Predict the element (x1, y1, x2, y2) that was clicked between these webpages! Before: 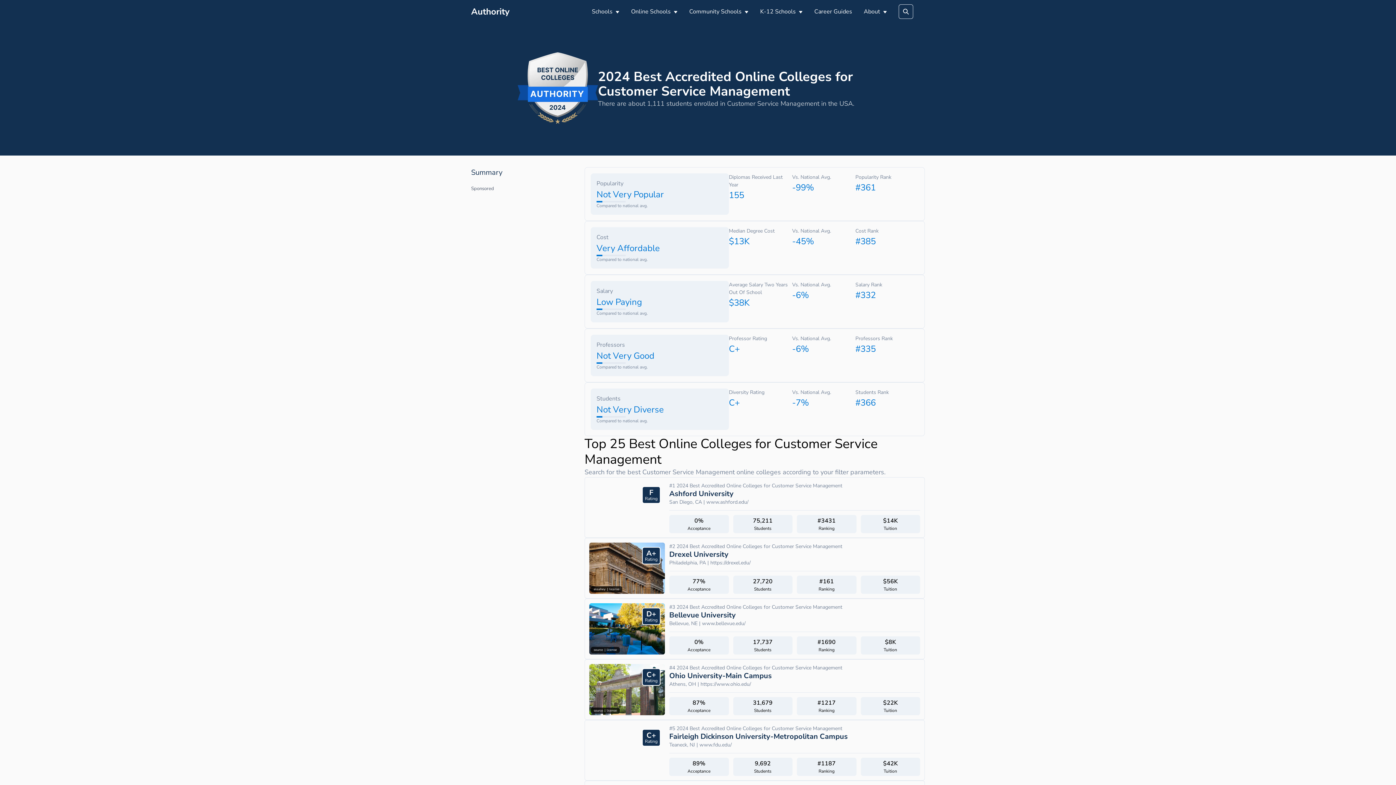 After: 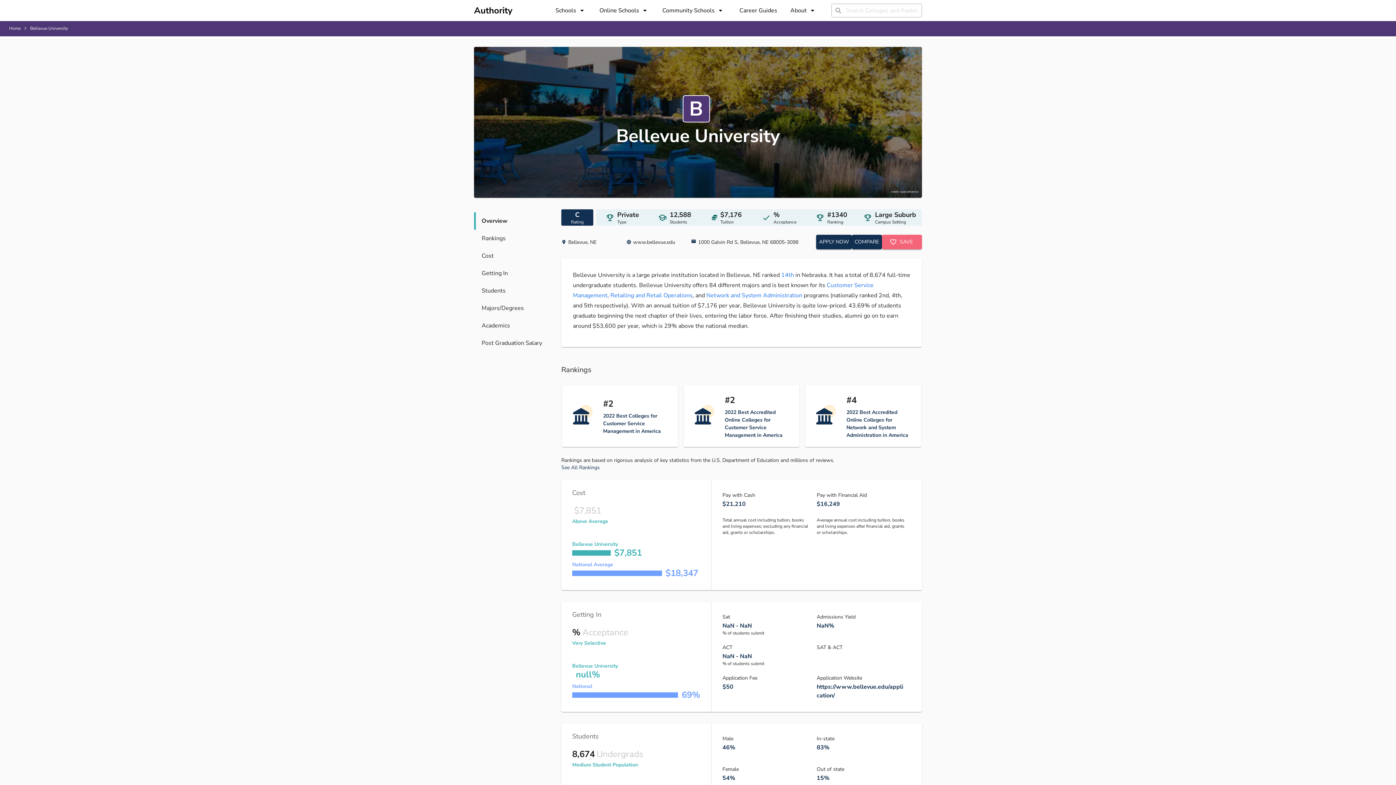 Action: label: Bellevue University bbox: (669, 610, 736, 620)